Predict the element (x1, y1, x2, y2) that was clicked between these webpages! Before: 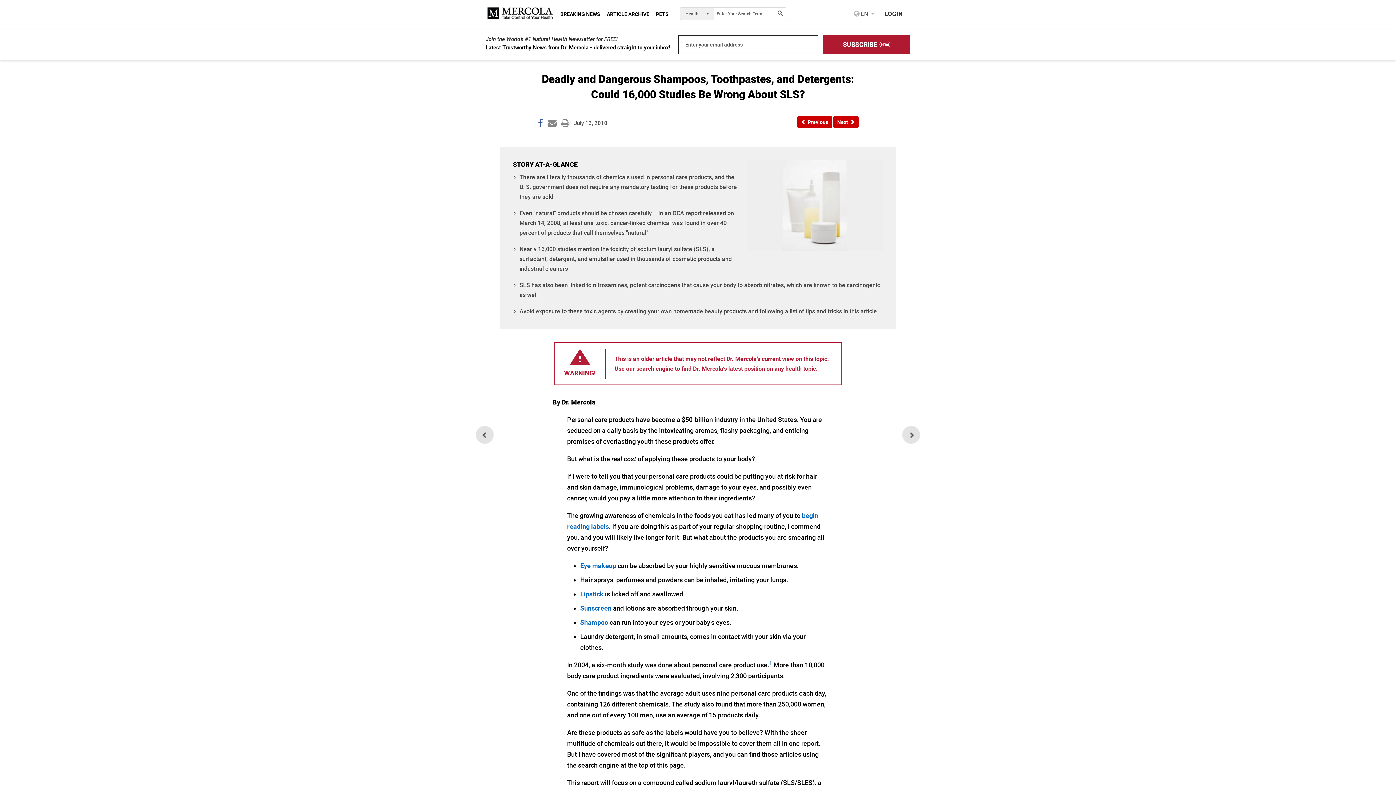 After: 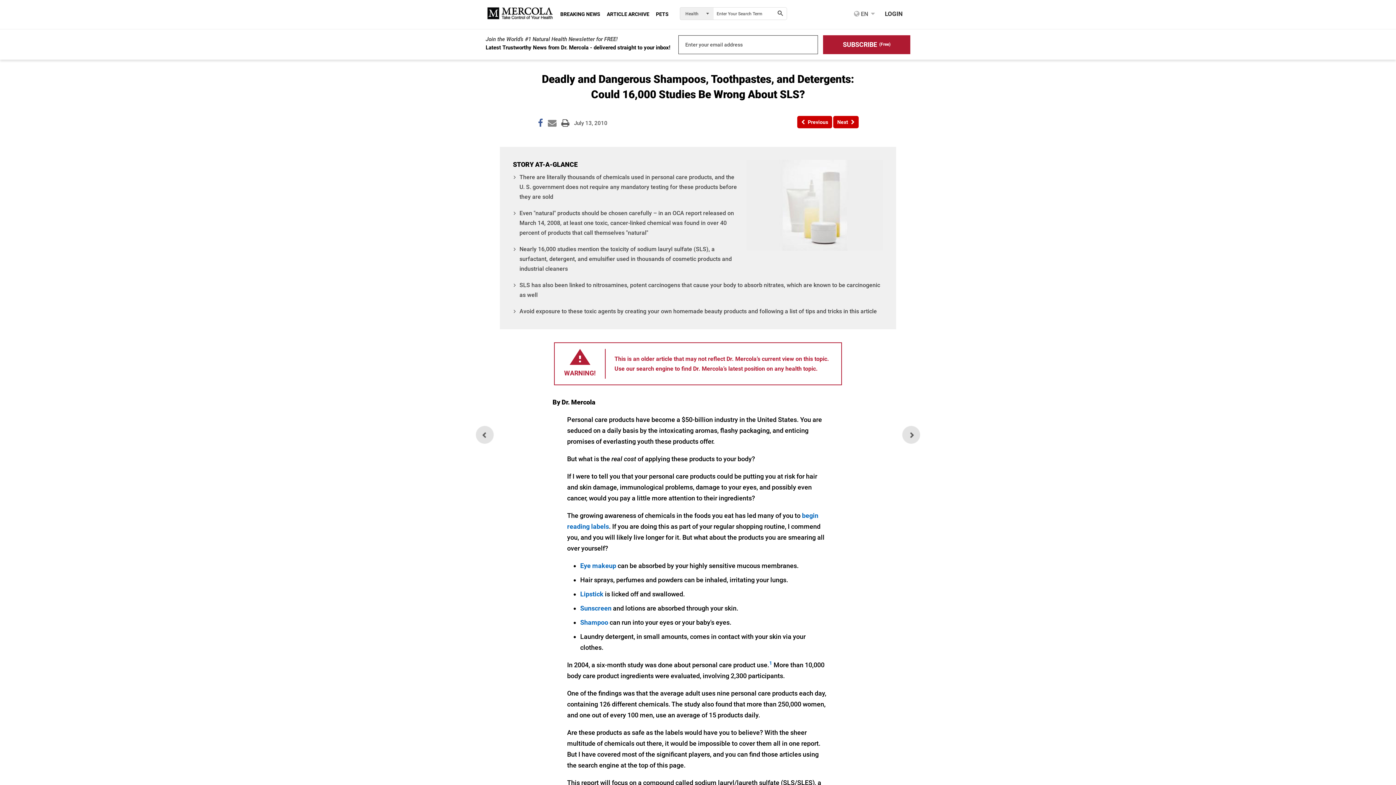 Action: label: Print bbox: (559, 121, 571, 127)